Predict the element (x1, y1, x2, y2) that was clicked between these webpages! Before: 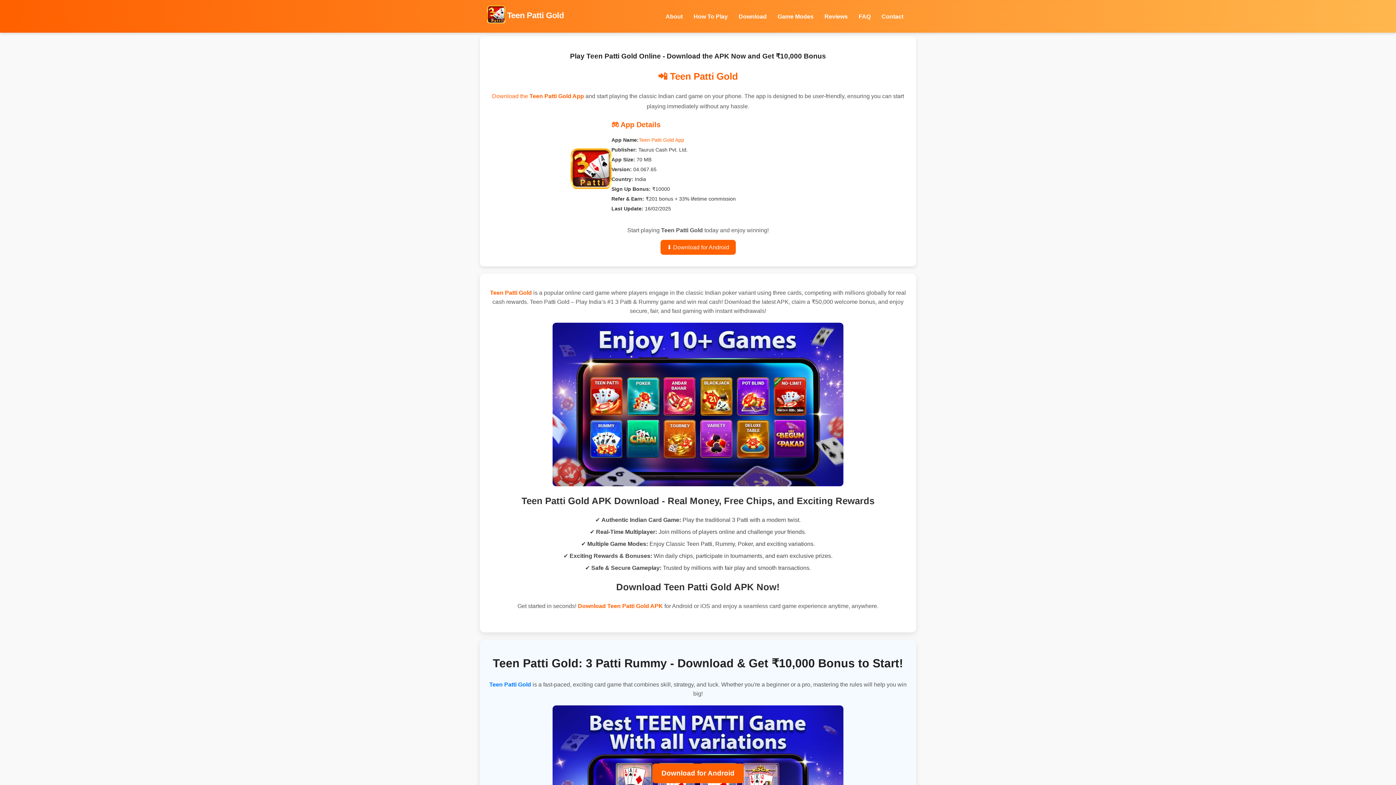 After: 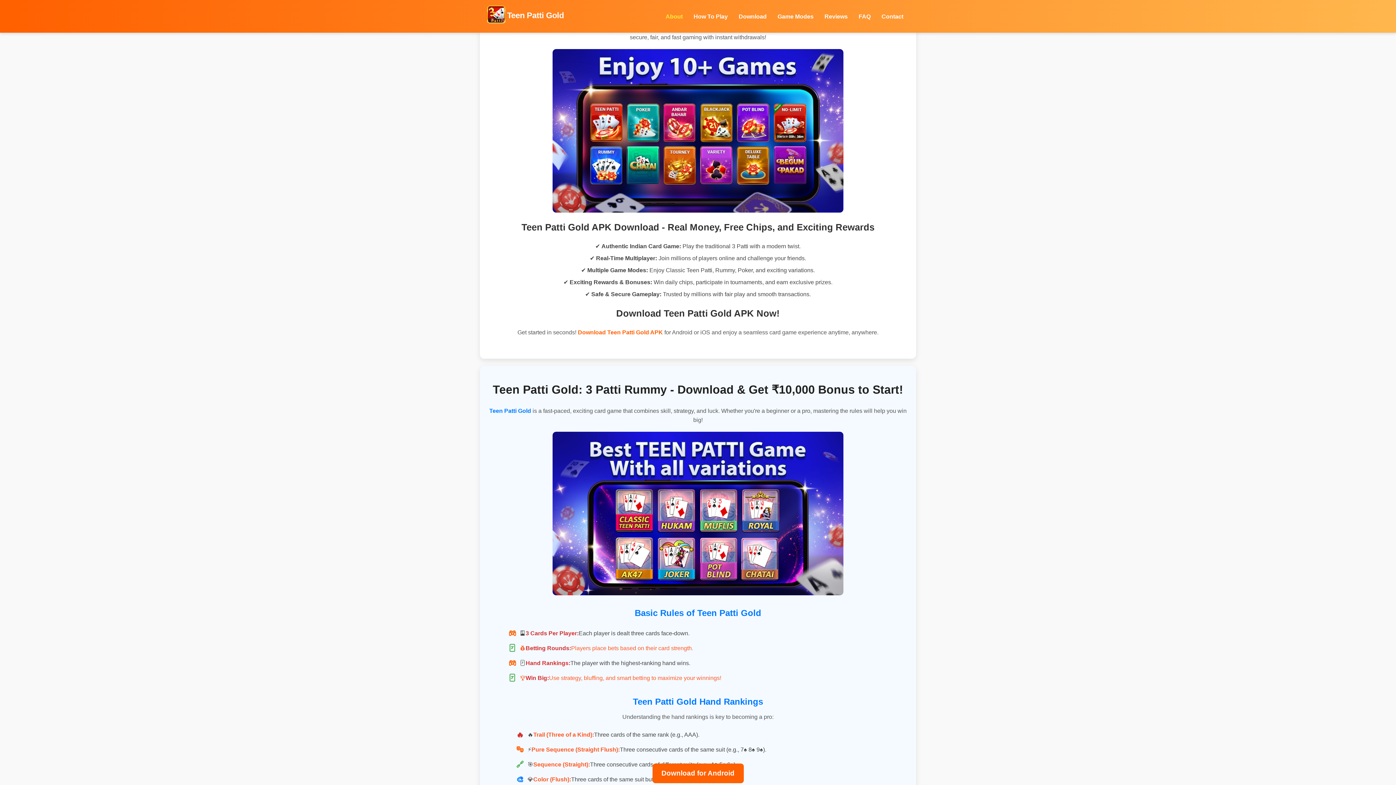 Action: bbox: (665, 13, 682, 19) label: About